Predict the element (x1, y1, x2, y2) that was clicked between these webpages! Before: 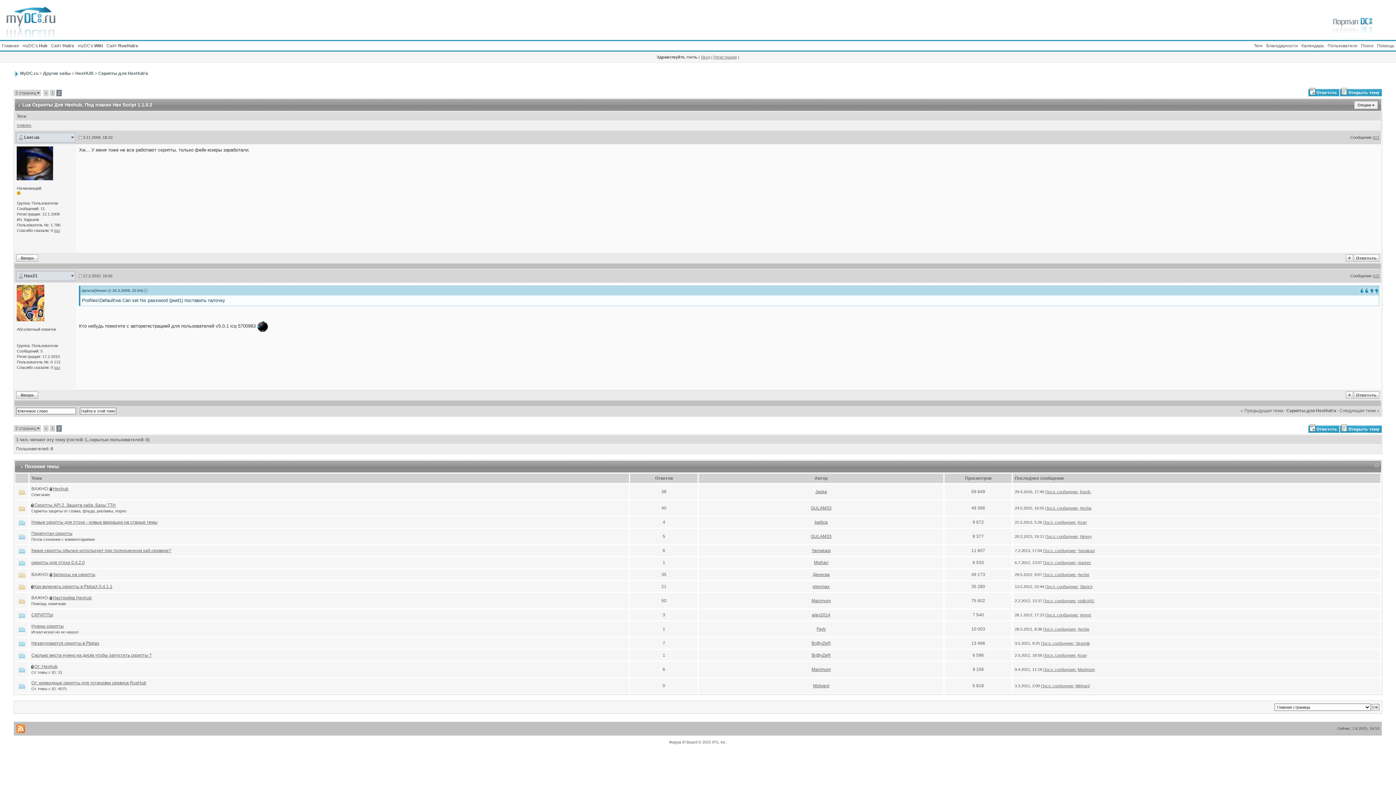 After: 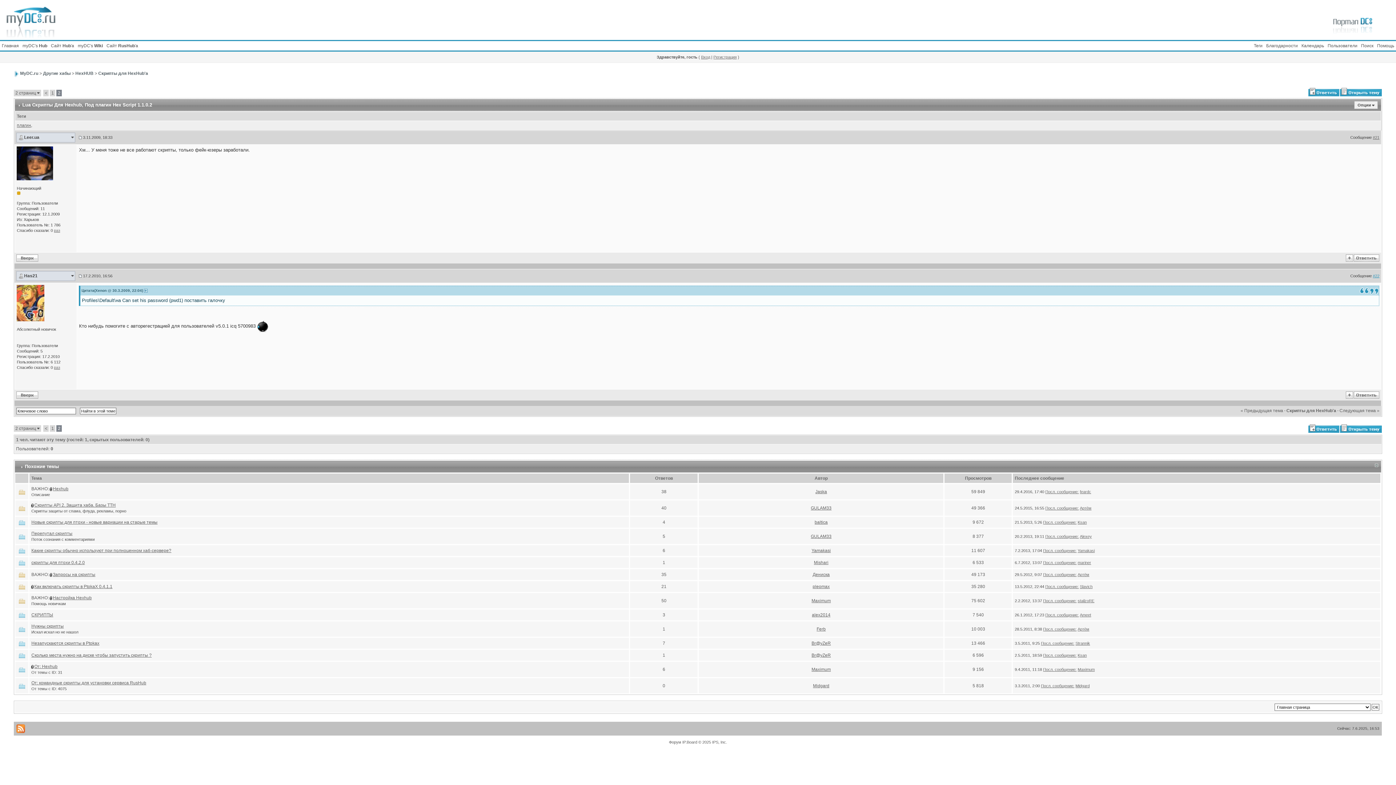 Action: label: #22 bbox: (1373, 273, 1379, 278)